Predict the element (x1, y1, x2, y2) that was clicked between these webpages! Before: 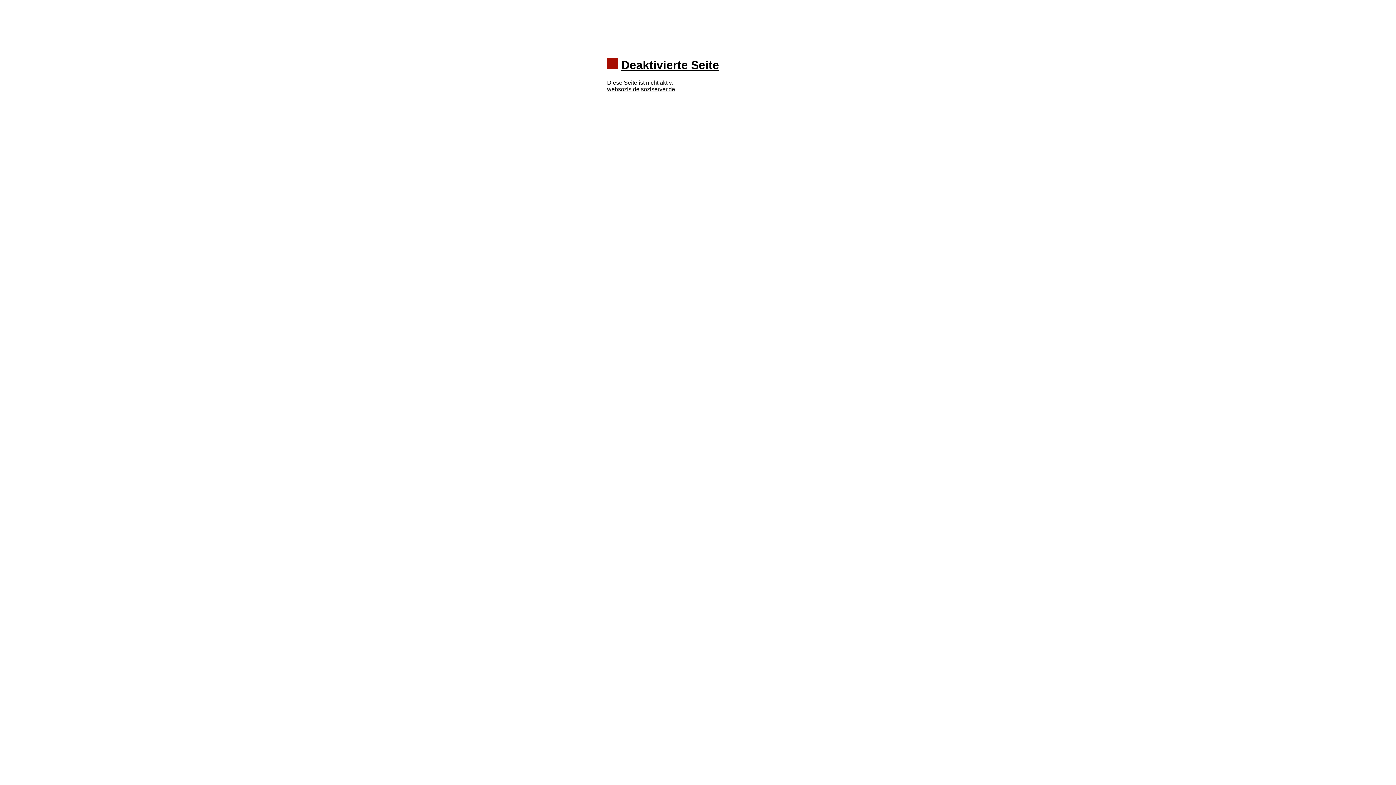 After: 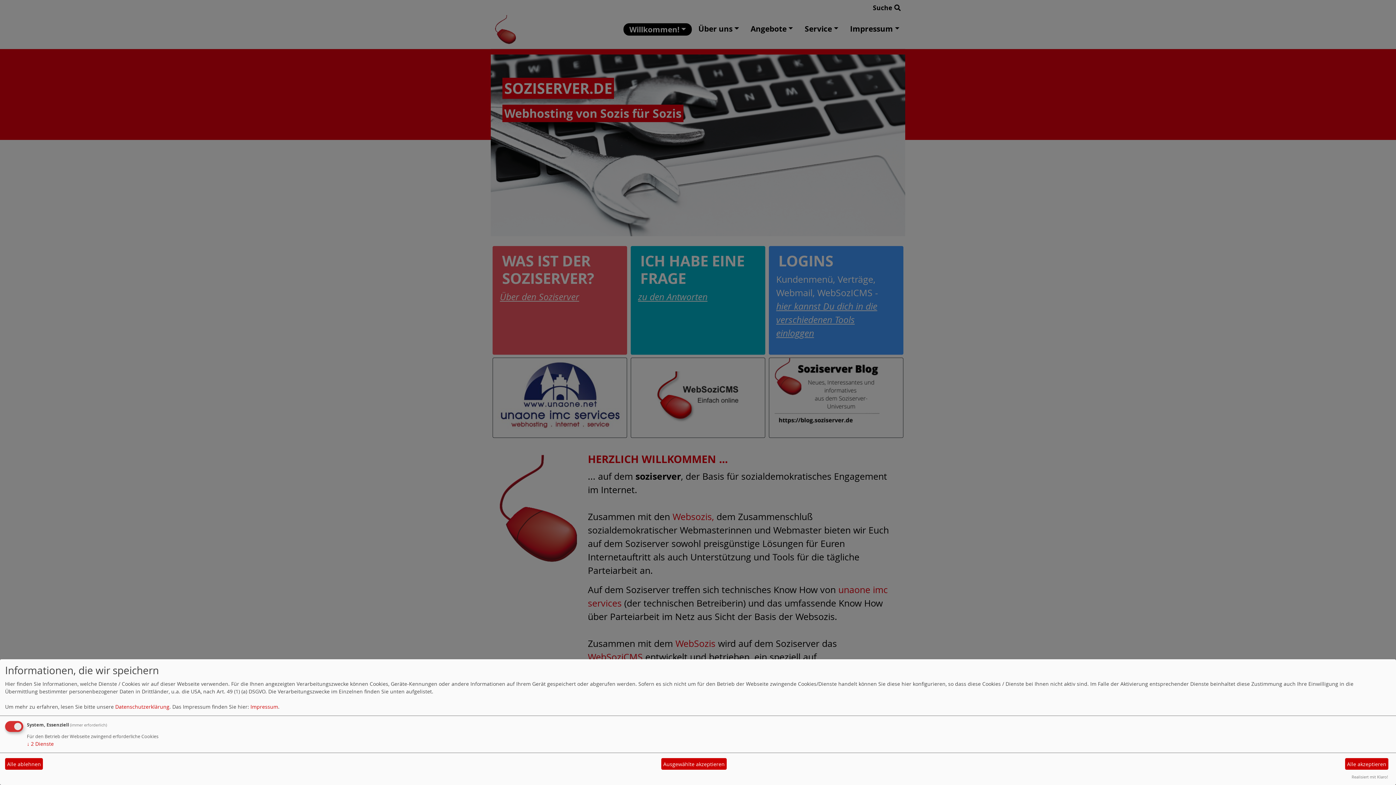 Action: label: soziserver.de bbox: (641, 86, 675, 92)